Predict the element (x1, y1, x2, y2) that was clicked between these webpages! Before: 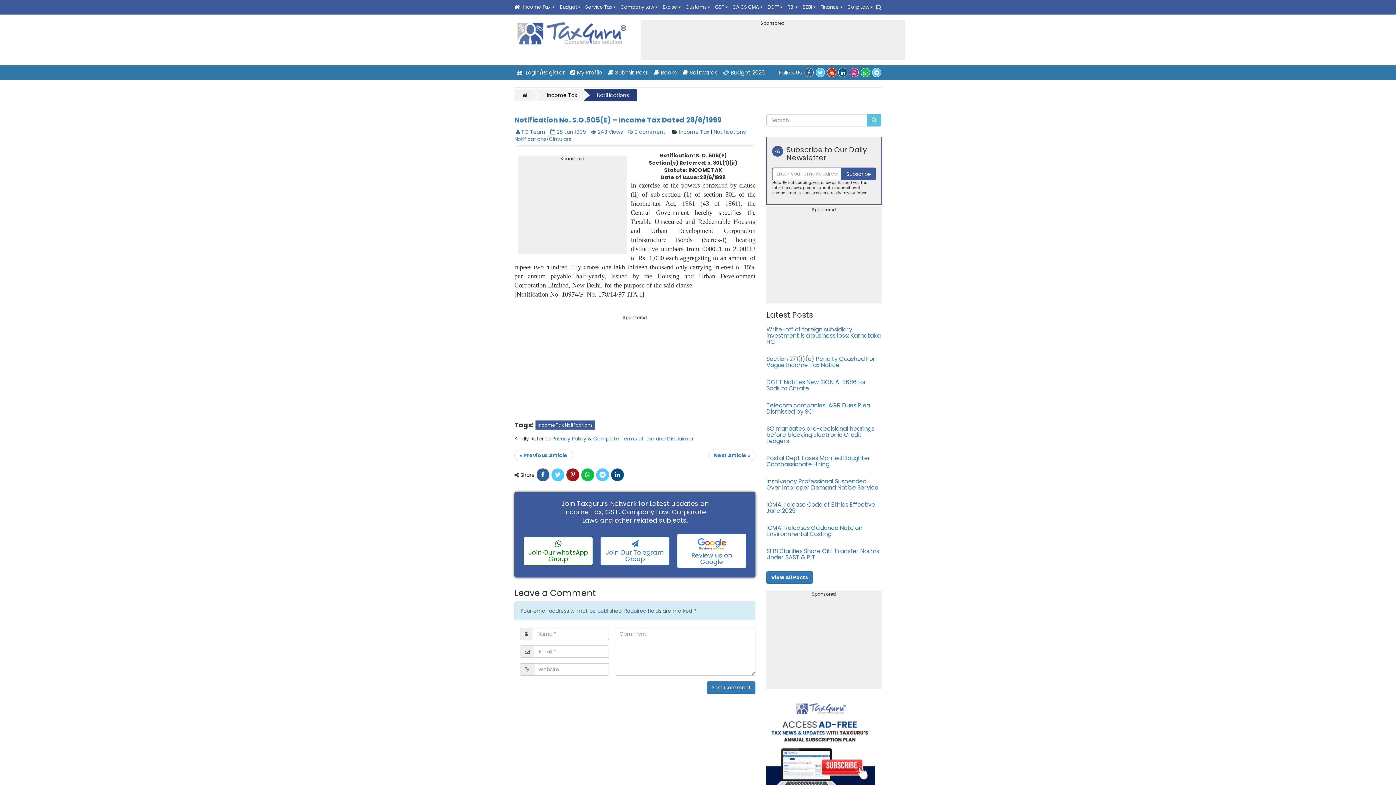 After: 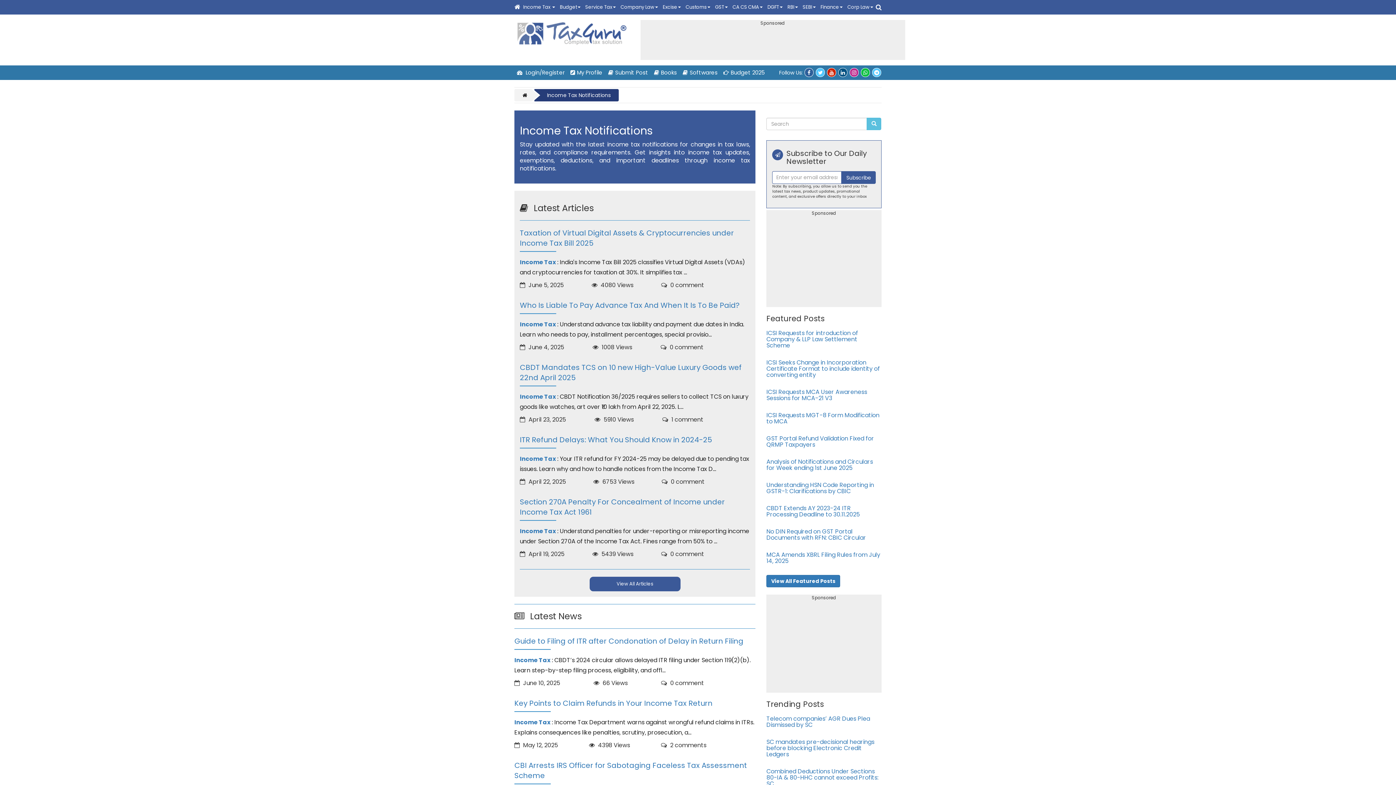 Action: bbox: (535, 420, 595, 429) label: Income Tax Notifications